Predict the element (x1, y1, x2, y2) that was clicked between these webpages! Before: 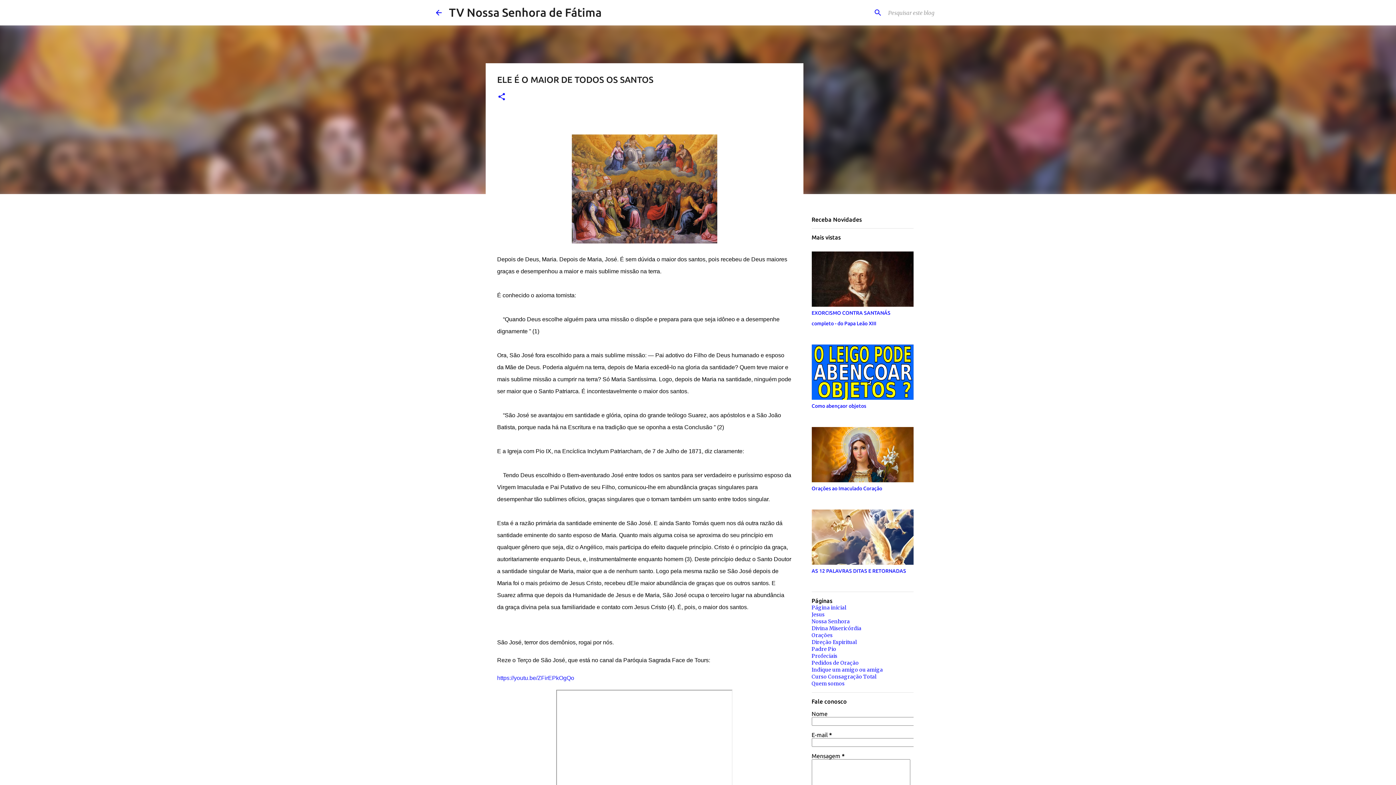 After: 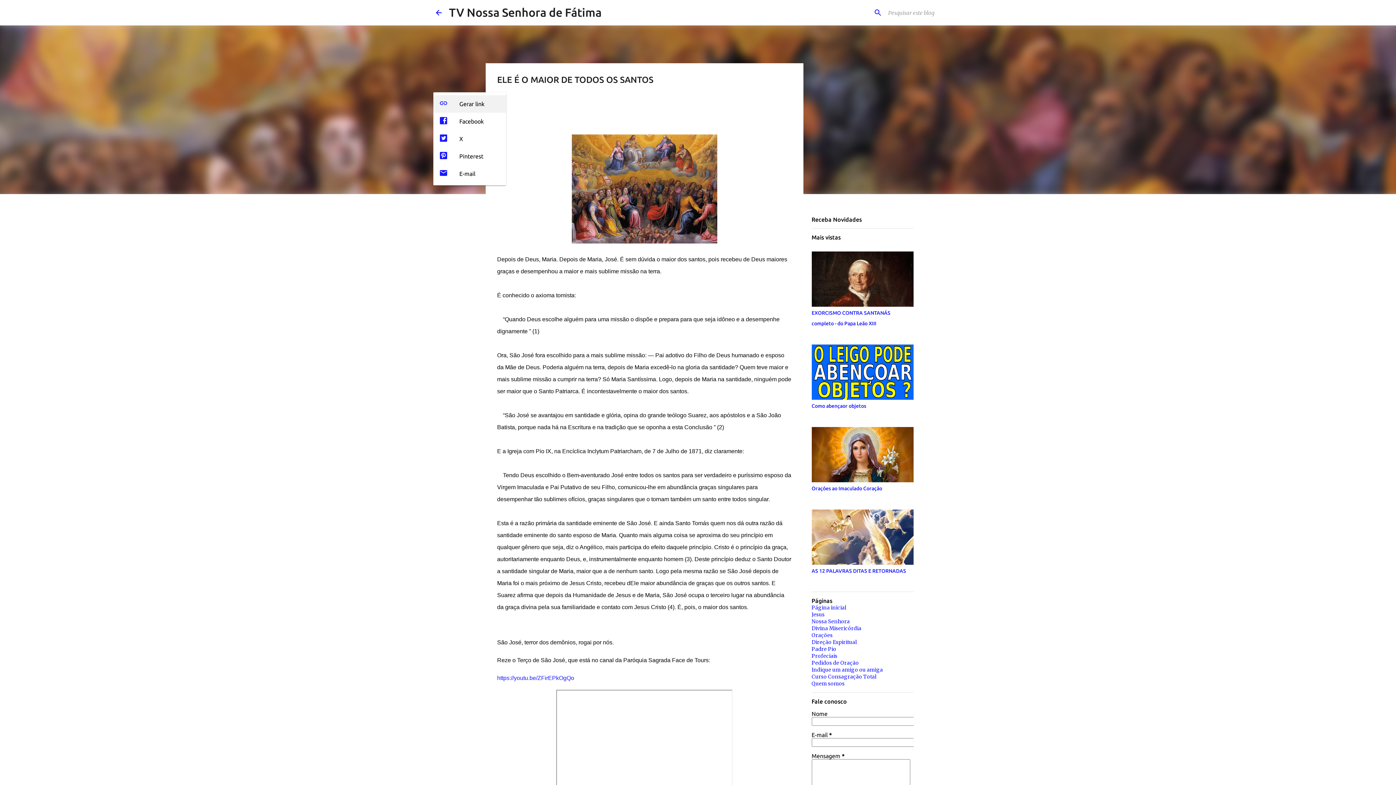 Action: label: Compartilhar bbox: (497, 92, 506, 101)